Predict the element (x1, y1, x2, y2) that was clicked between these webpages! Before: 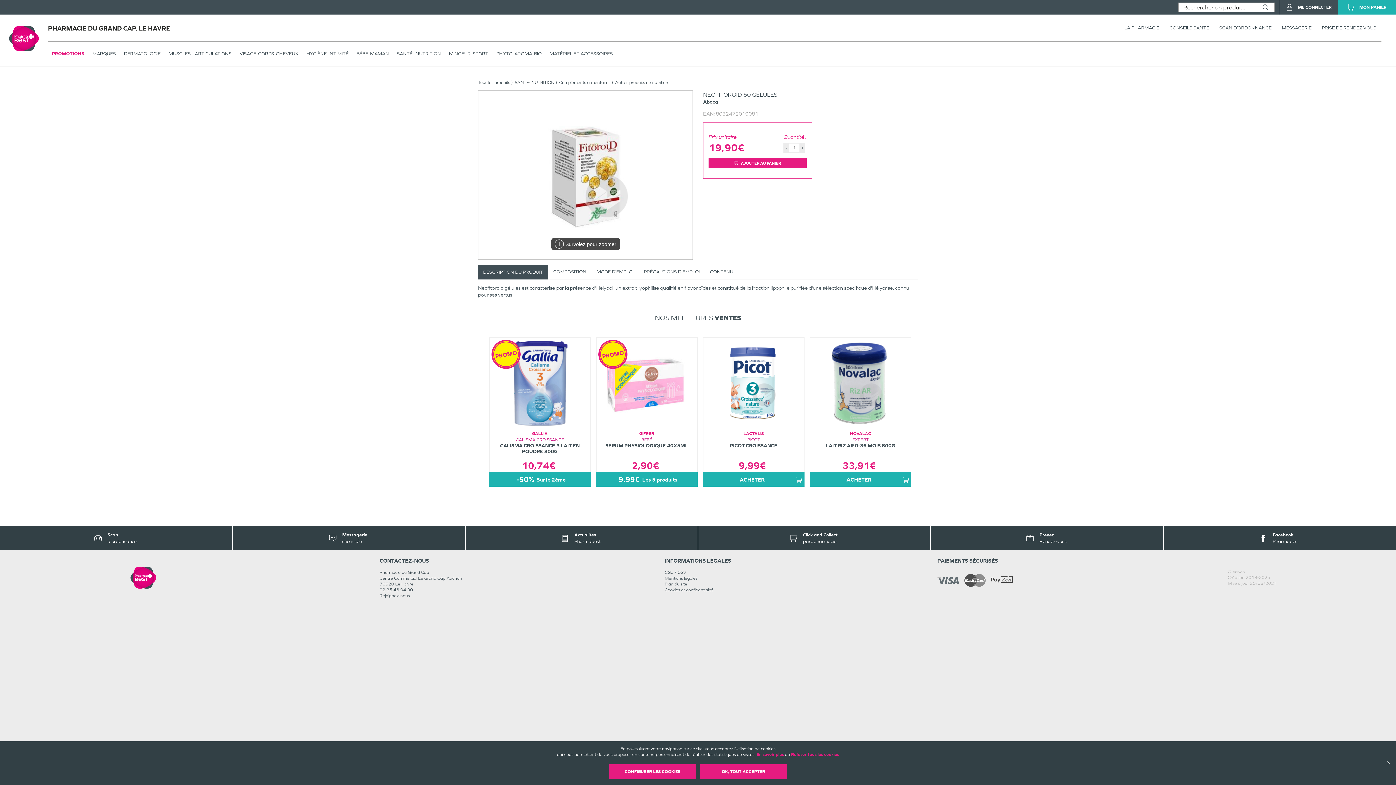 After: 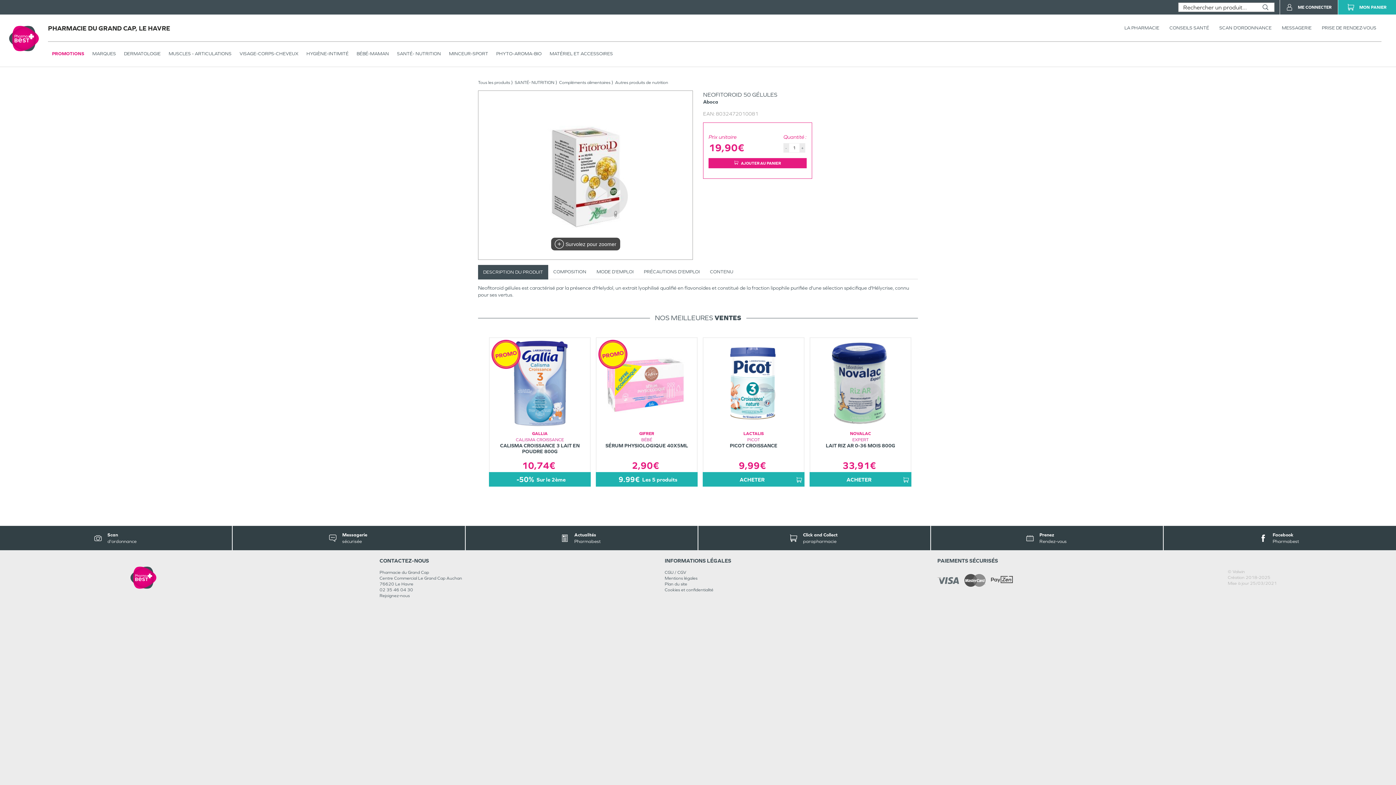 Action: label: OK, TOUT ACCEPTER bbox: (700, 764, 787, 779)